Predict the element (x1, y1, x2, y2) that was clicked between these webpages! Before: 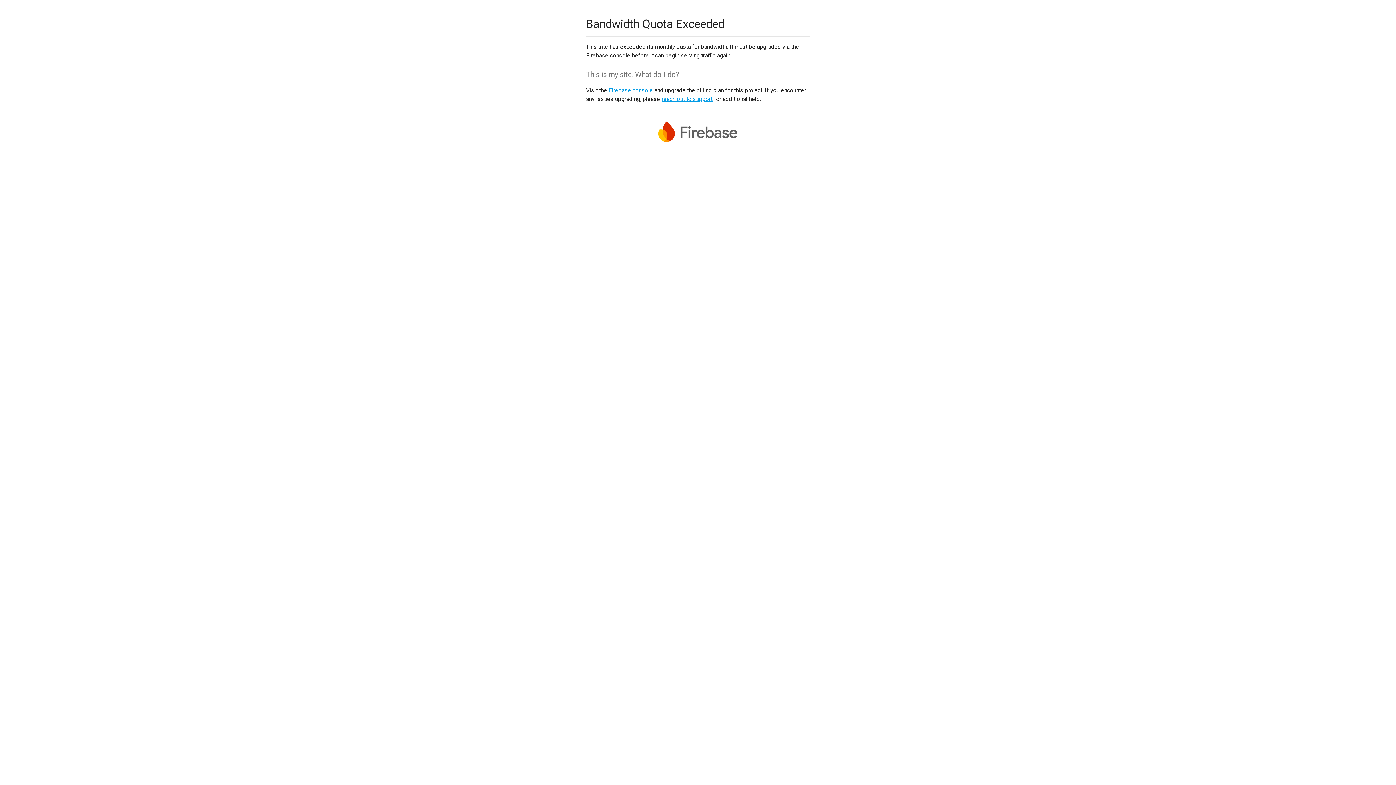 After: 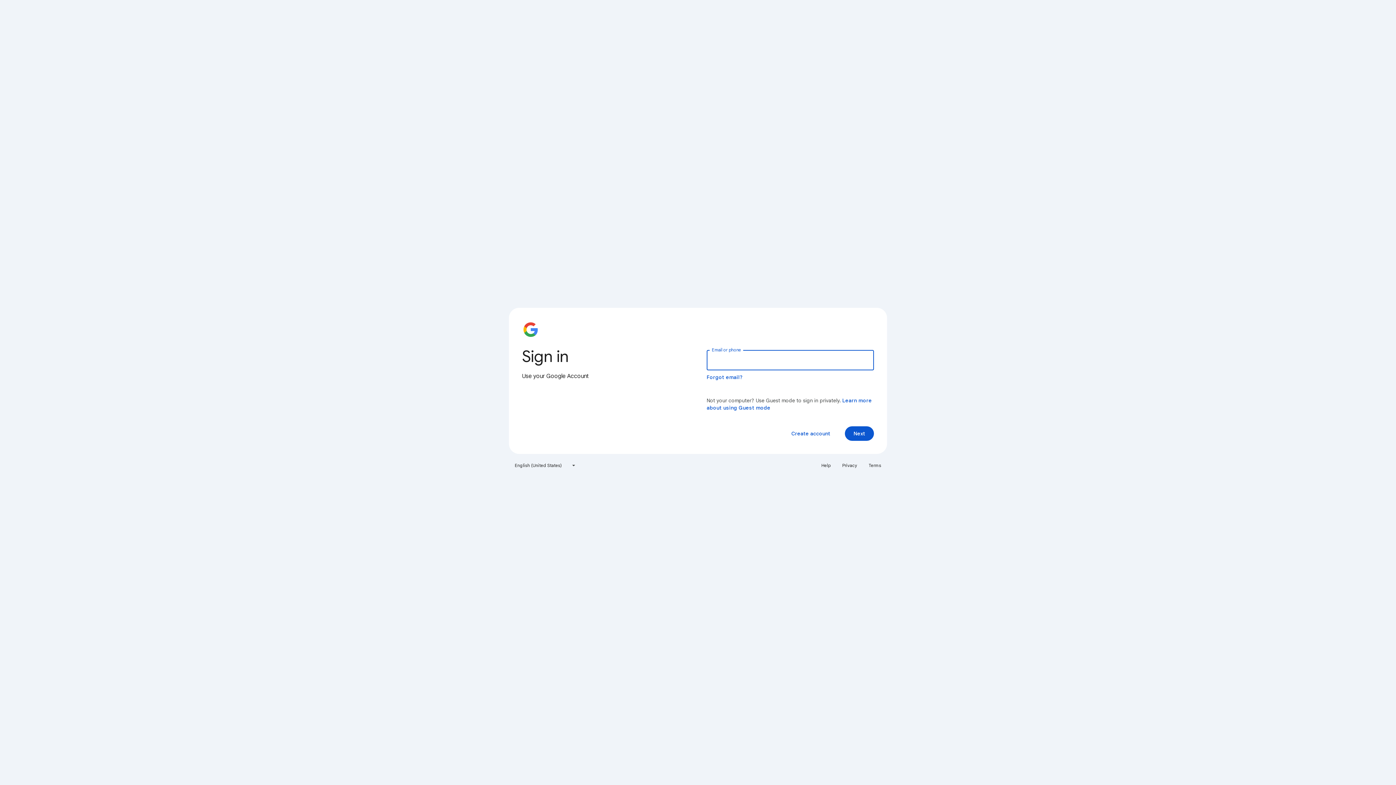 Action: bbox: (608, 86, 653, 93) label: Firebase console